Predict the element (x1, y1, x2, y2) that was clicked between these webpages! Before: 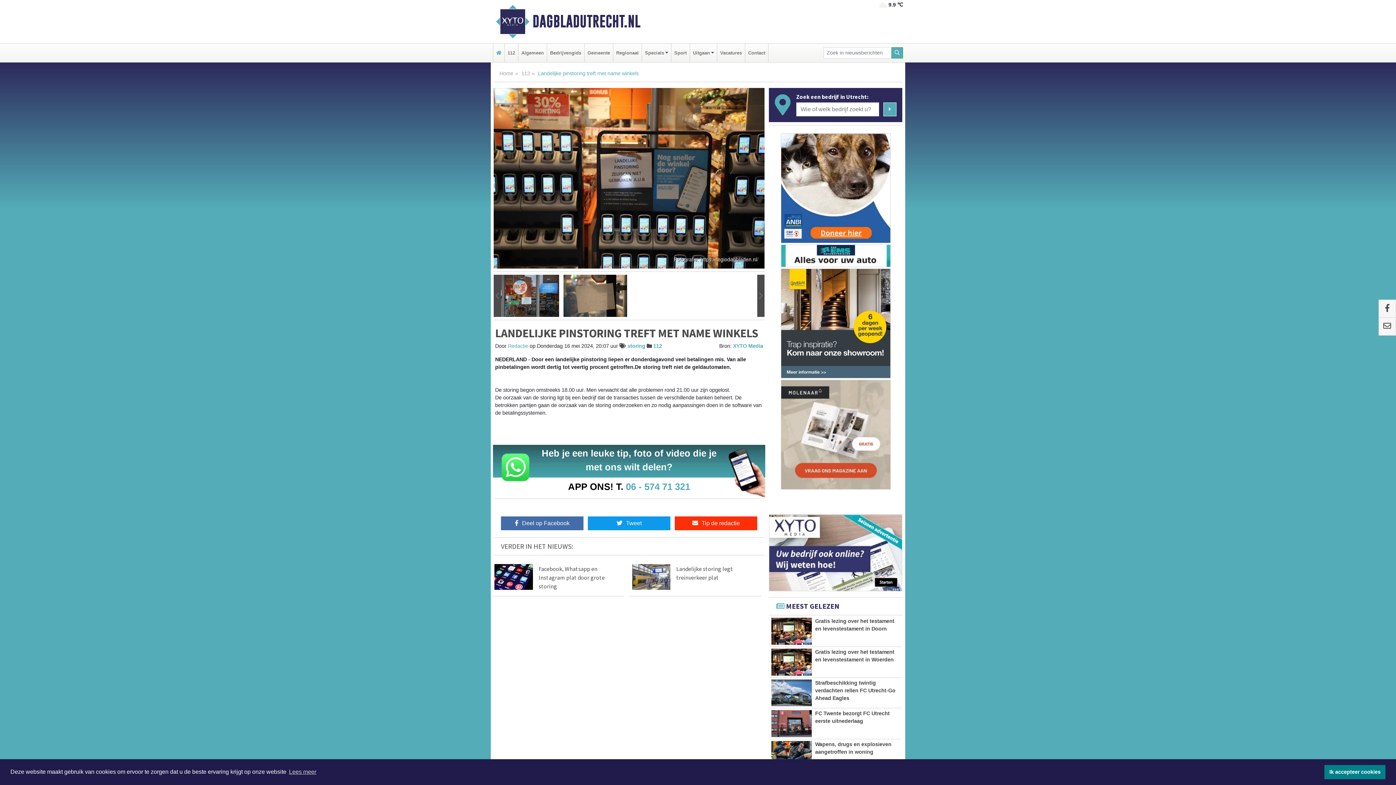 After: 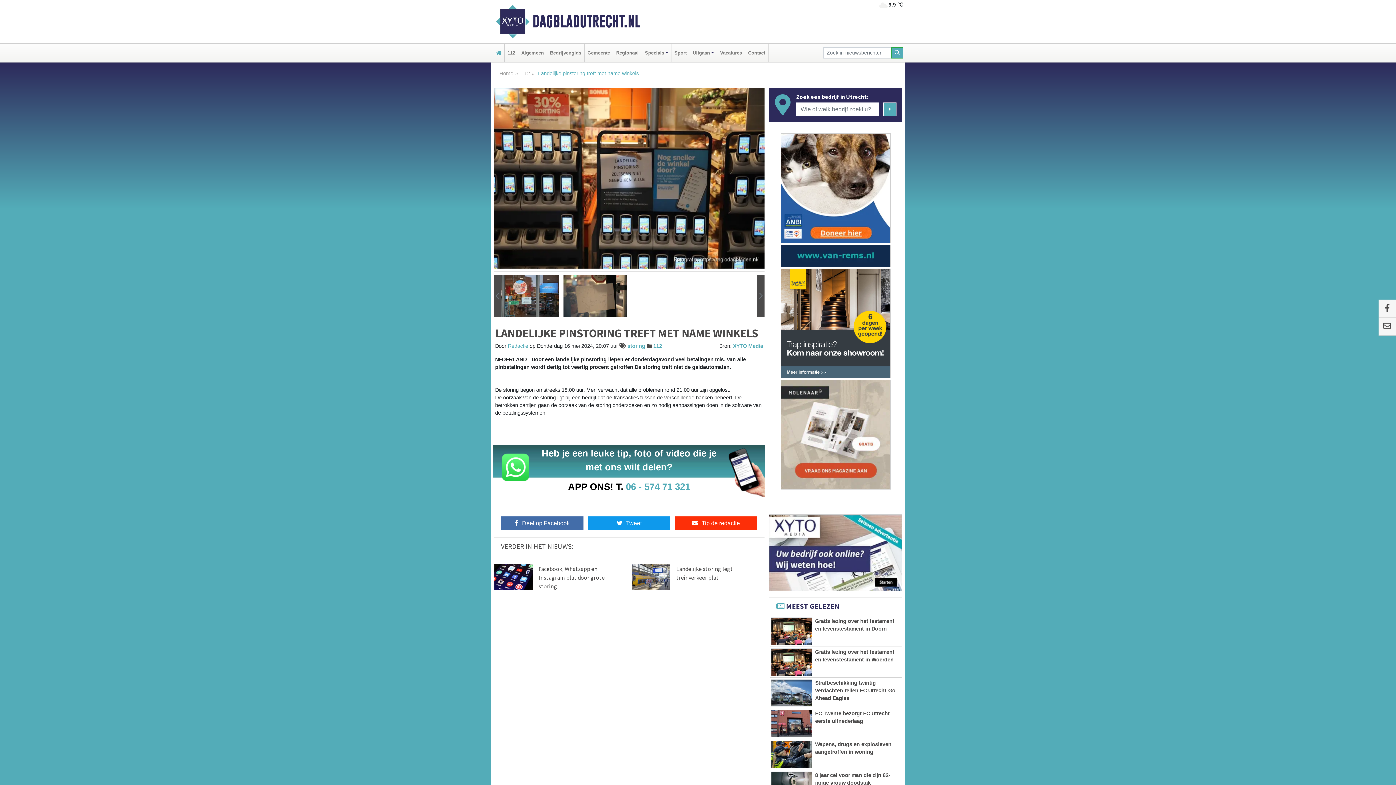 Action: bbox: (1324, 765, 1385, 779) label: dismiss cookie message